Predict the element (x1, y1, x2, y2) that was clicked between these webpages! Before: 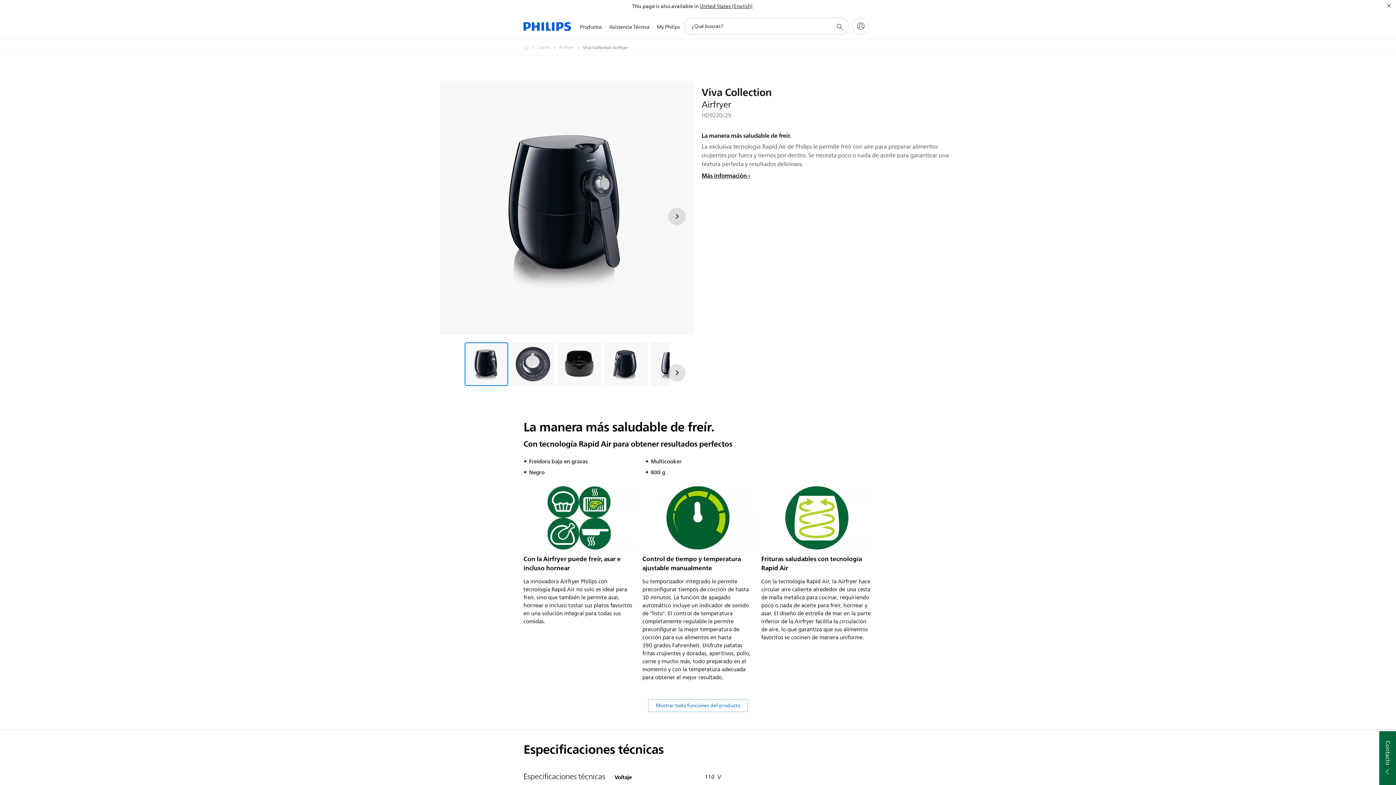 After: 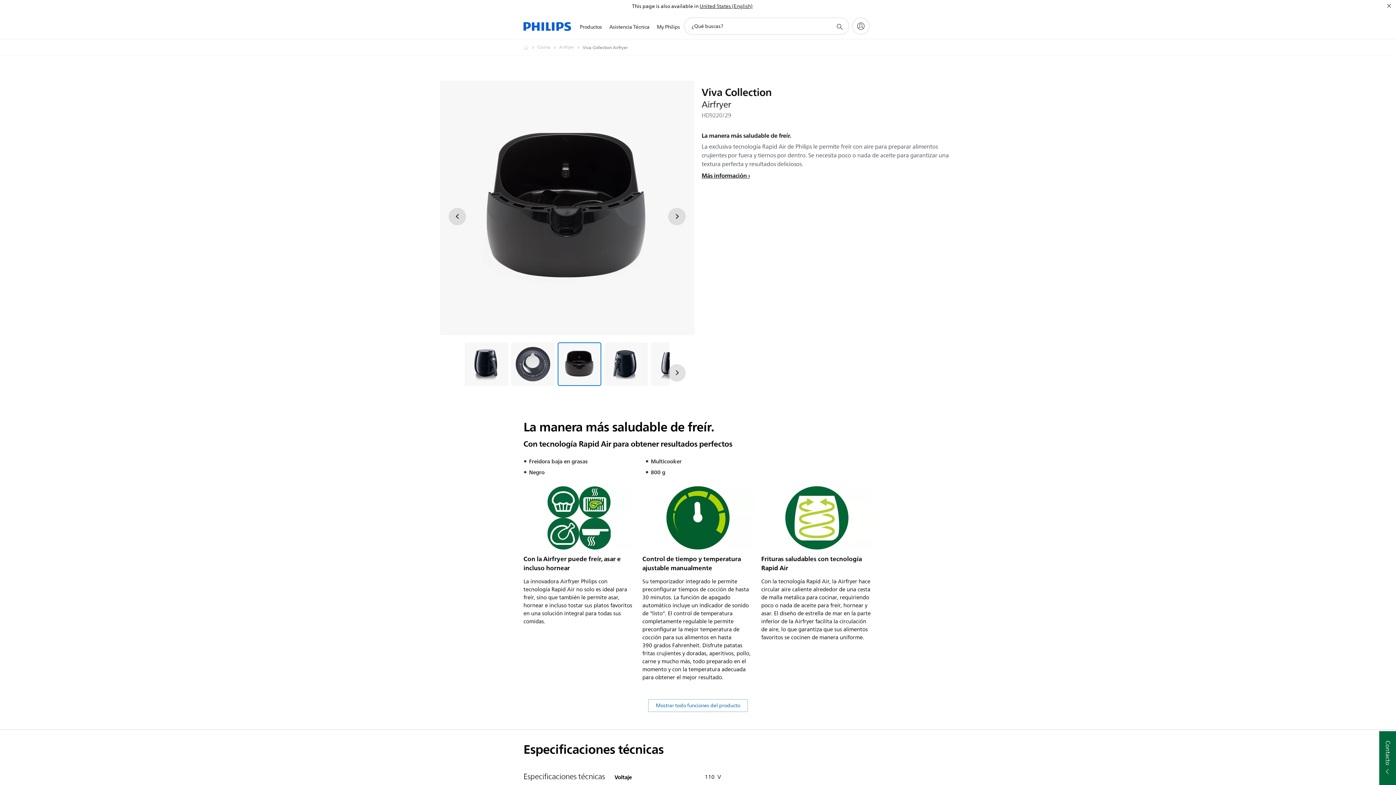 Action: bbox: (557, 342, 601, 386) label: La manera más saludable de freír.